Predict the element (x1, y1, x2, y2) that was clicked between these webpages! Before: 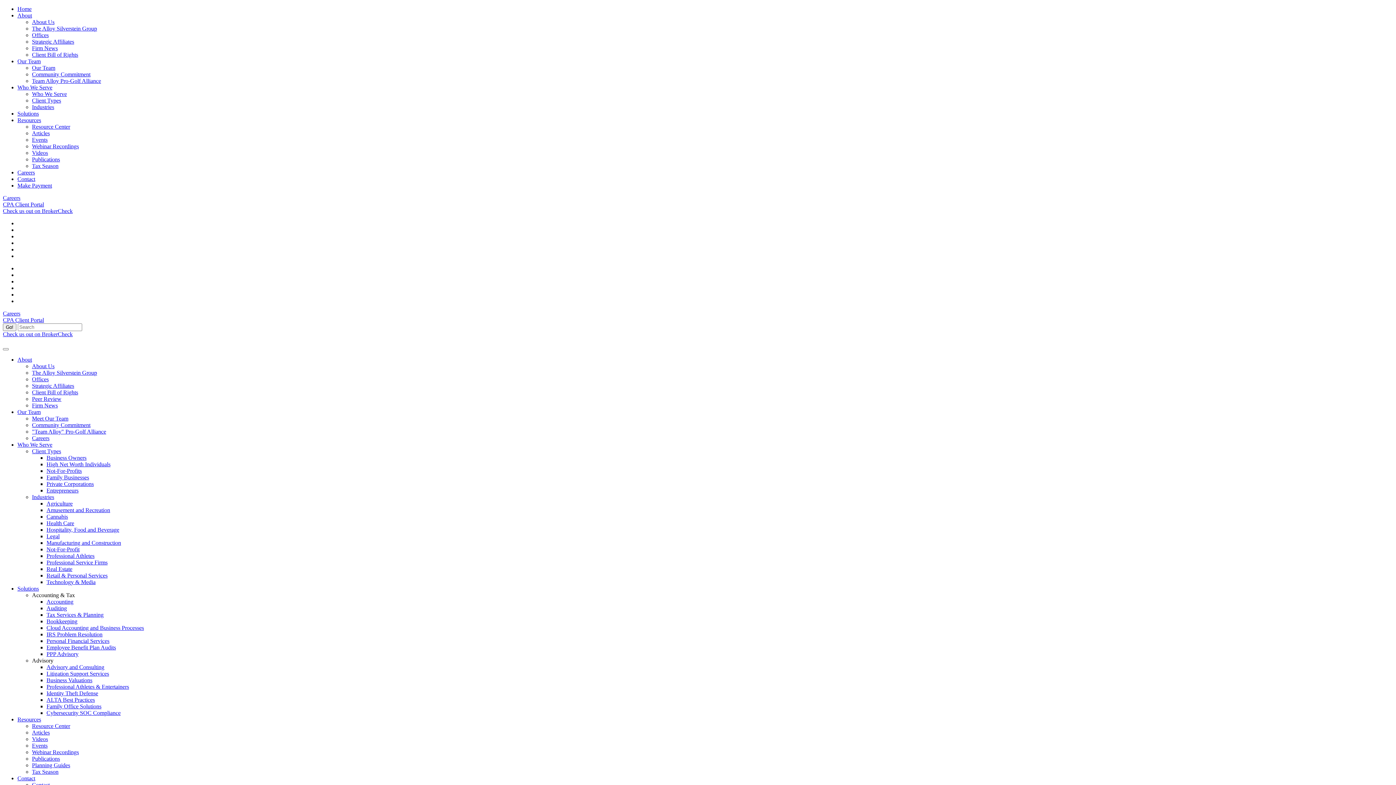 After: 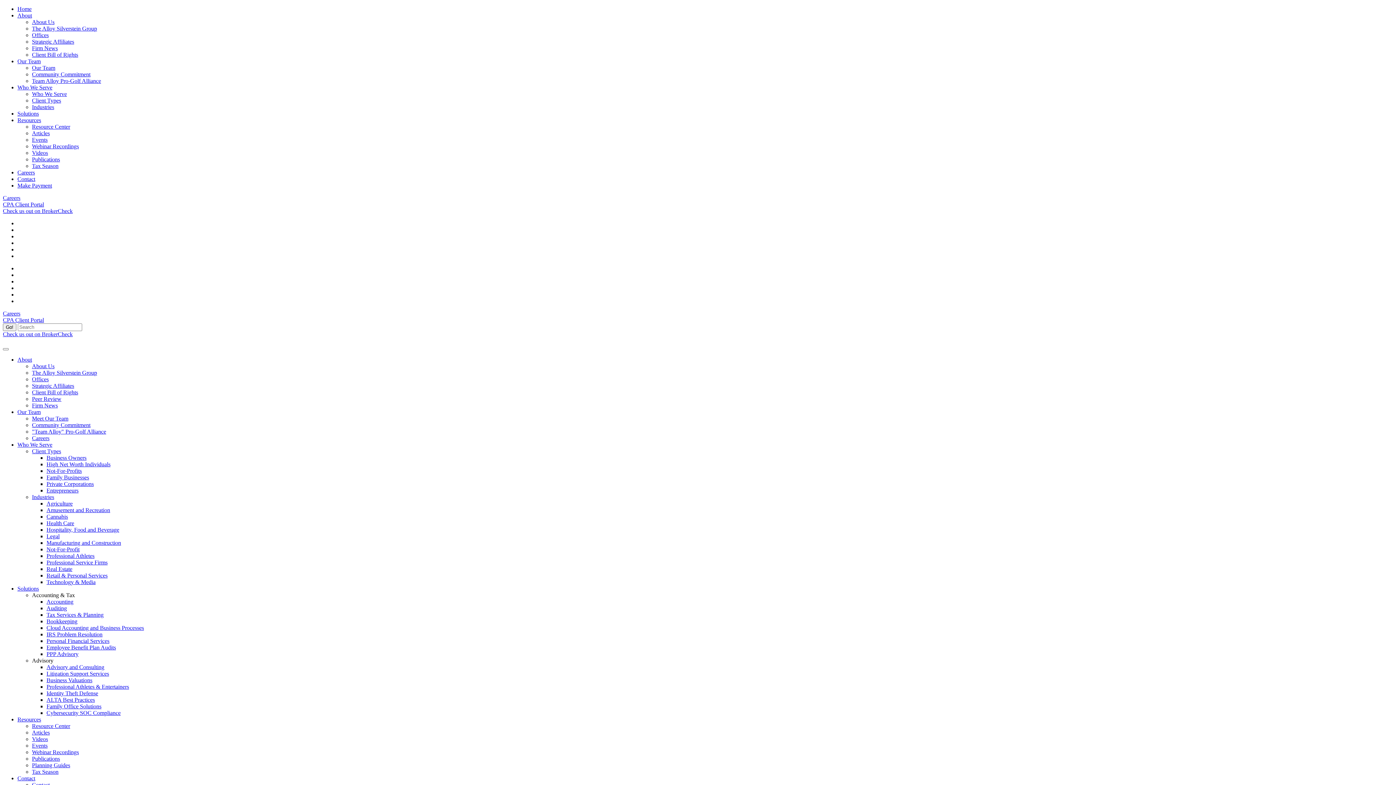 Action: label: Accounting bbox: (46, 598, 73, 605)